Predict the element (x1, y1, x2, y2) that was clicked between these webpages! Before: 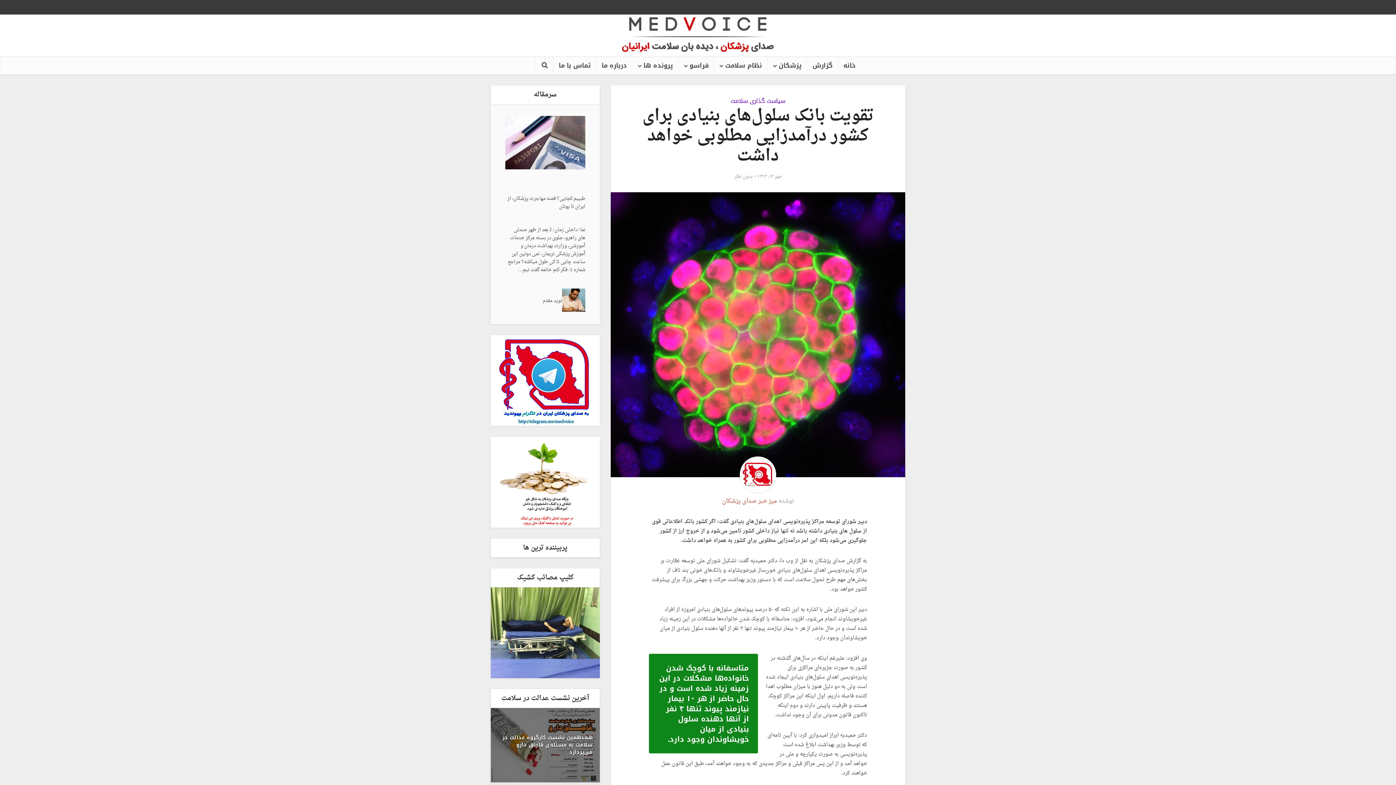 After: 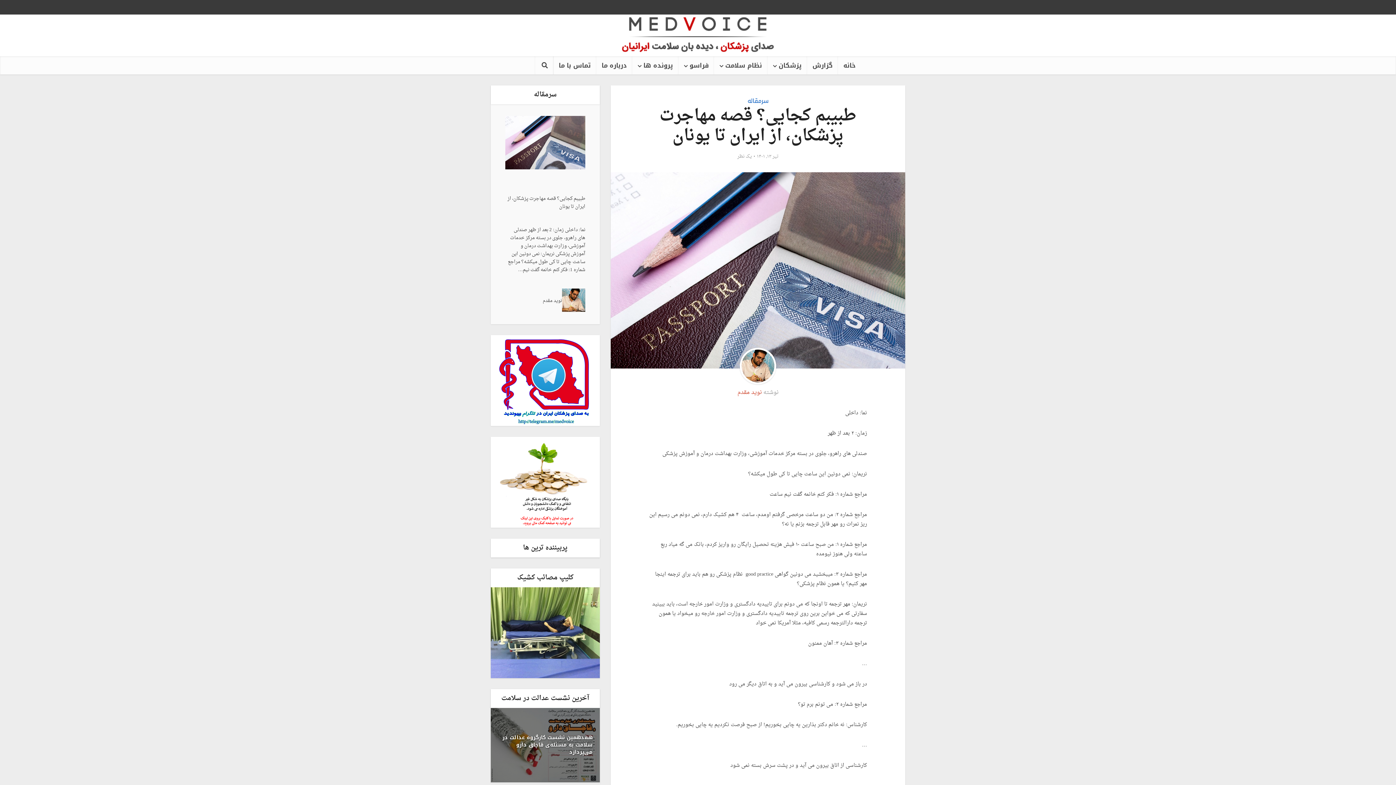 Action: bbox: (505, 138, 585, 147)